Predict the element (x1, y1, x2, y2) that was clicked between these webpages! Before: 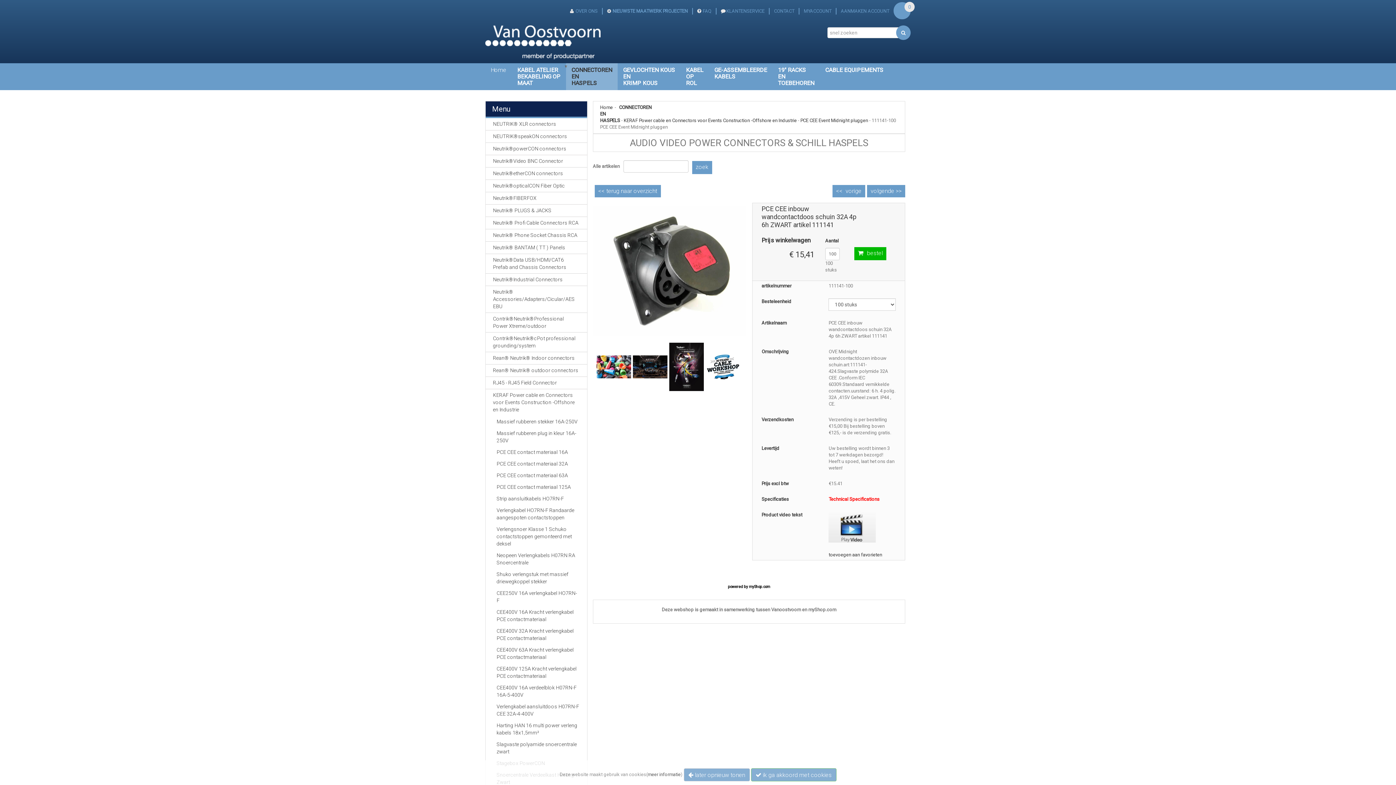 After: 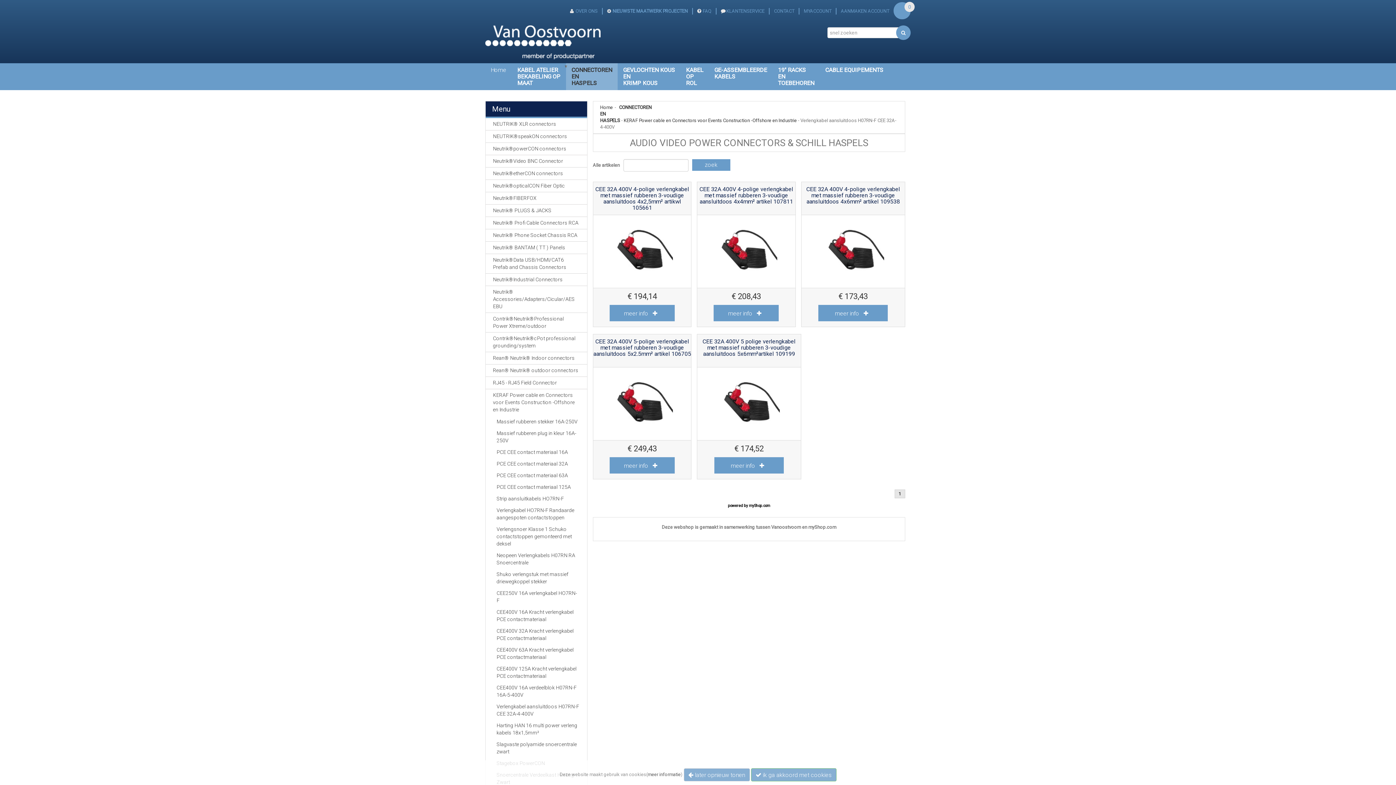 Action: bbox: (485, 701, 587, 720) label: Verlengkabel aansluitdoos H07RN-F CEE 32A-4-400V